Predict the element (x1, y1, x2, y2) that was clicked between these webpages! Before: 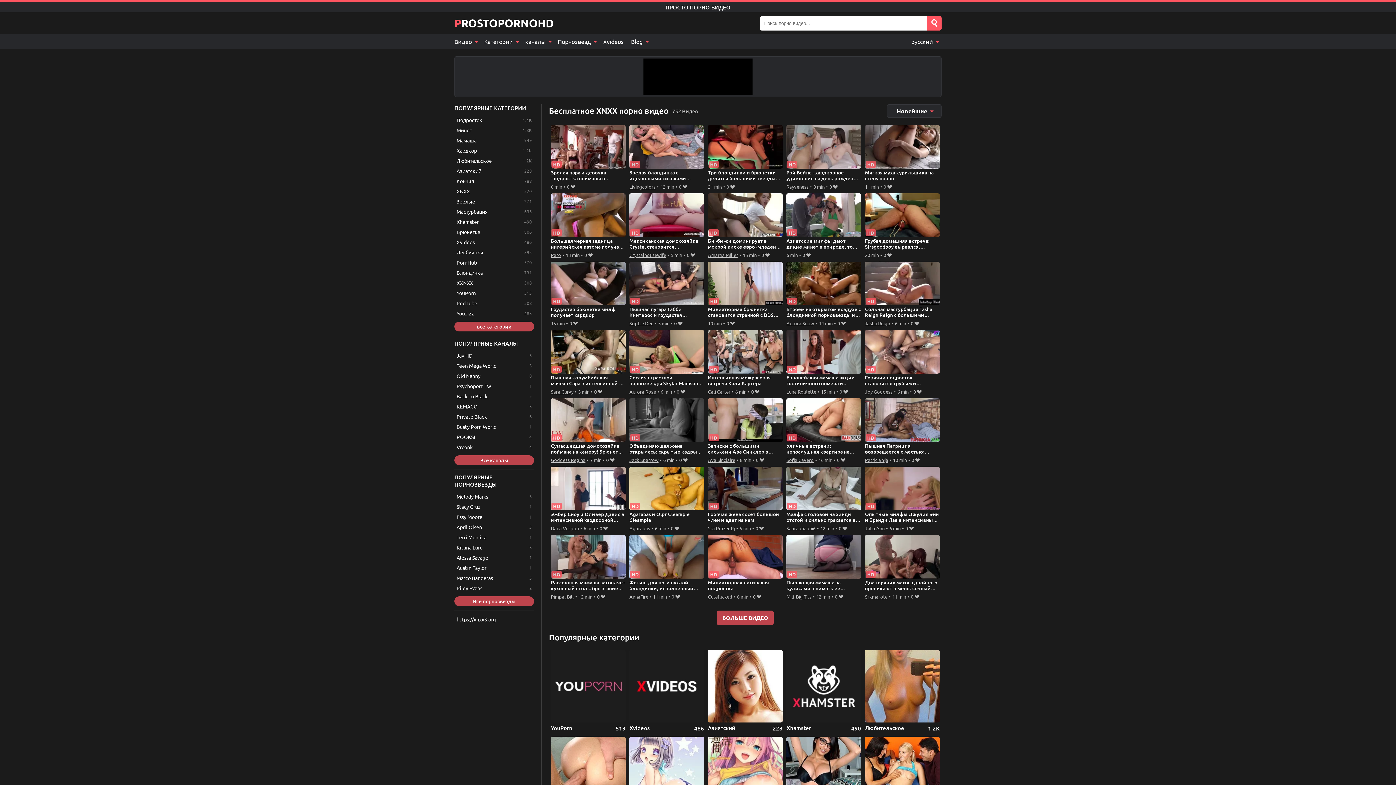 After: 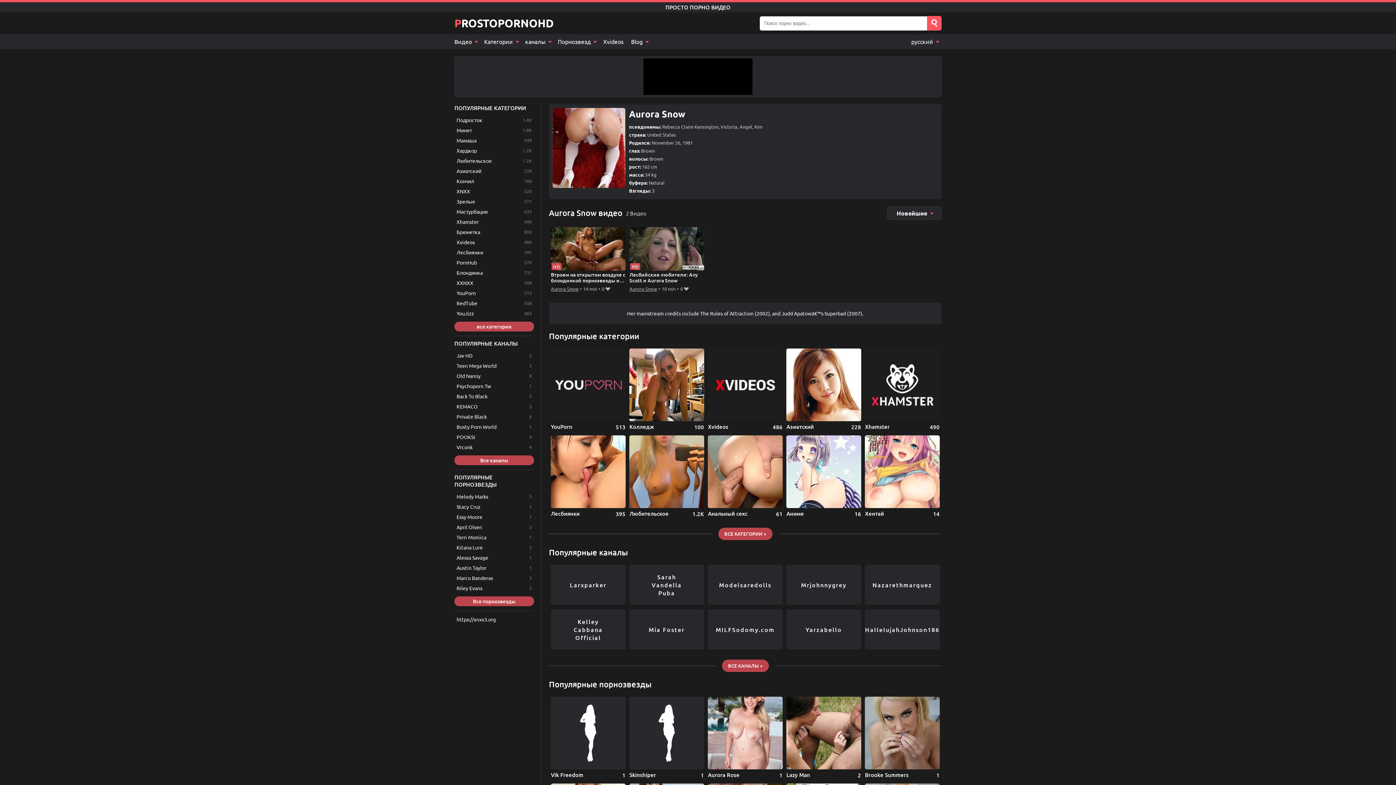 Action: label: Aurora Snow bbox: (786, 319, 814, 327)